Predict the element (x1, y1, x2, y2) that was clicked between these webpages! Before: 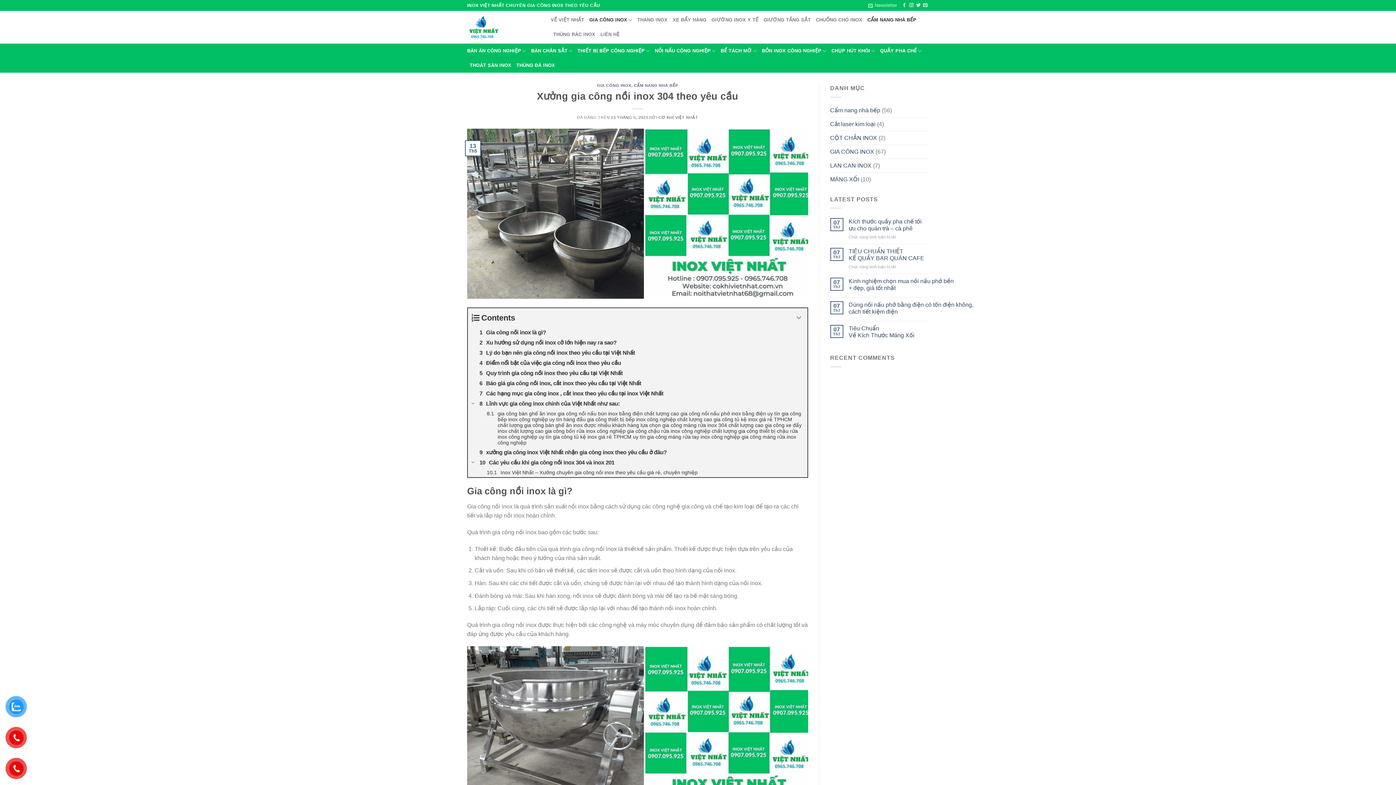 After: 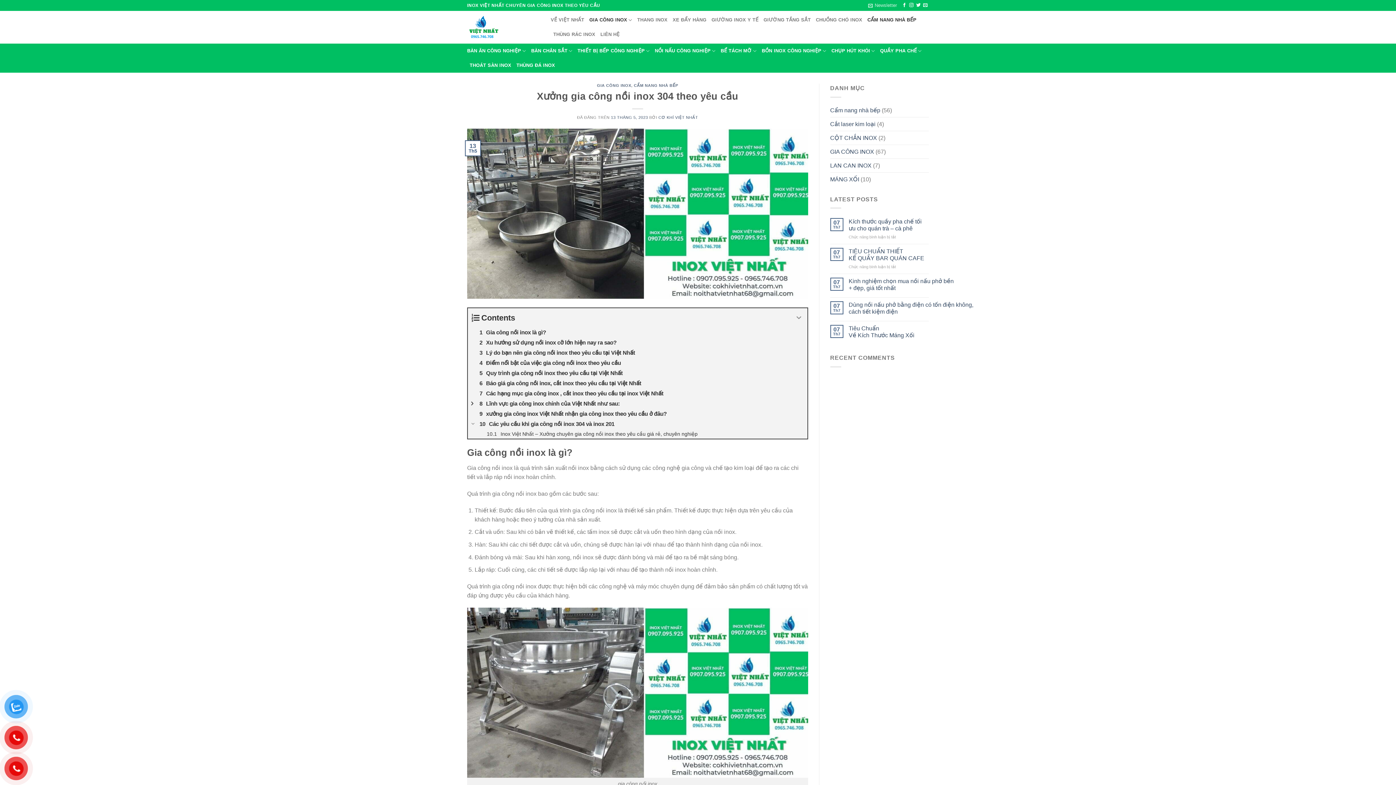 Action: label: Expand or collapse bbox: (468, 399, 478, 408)